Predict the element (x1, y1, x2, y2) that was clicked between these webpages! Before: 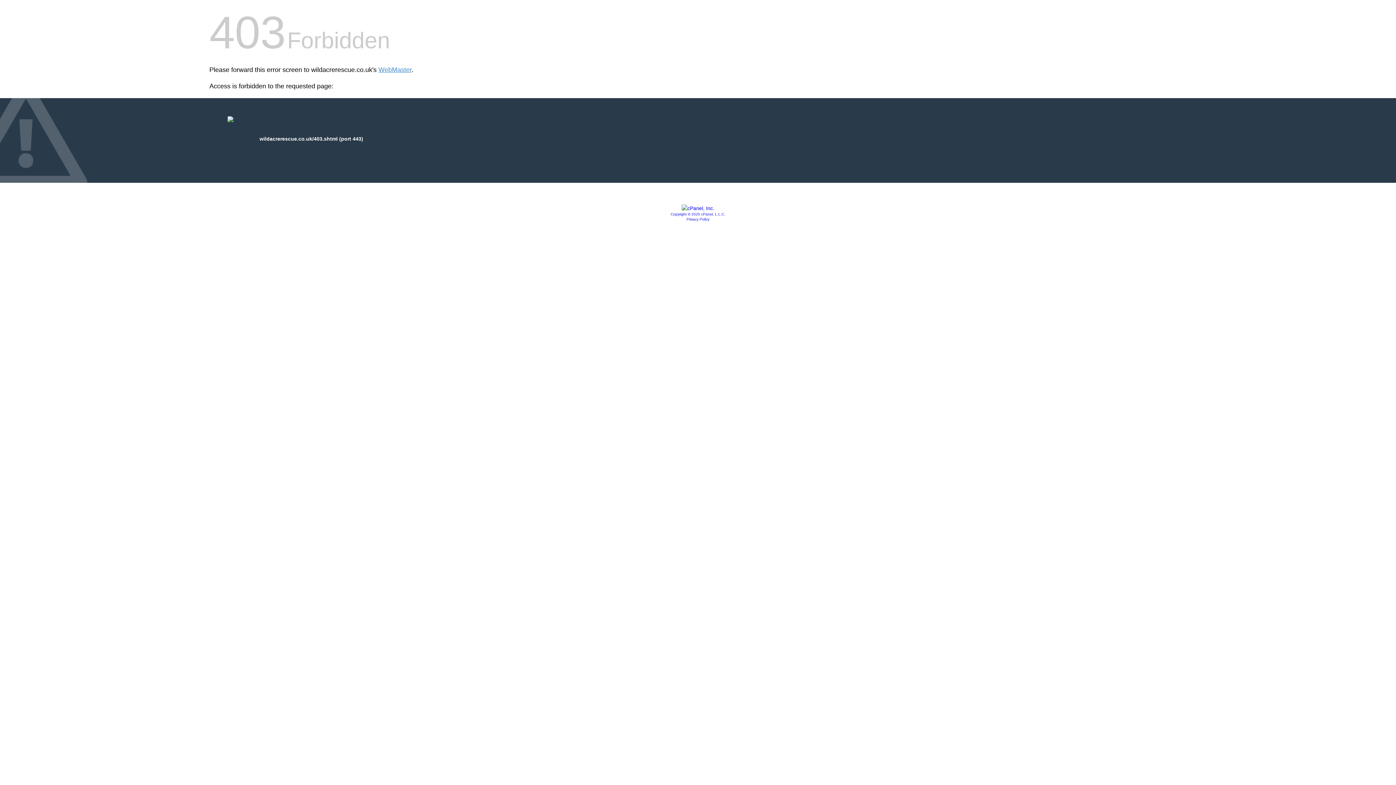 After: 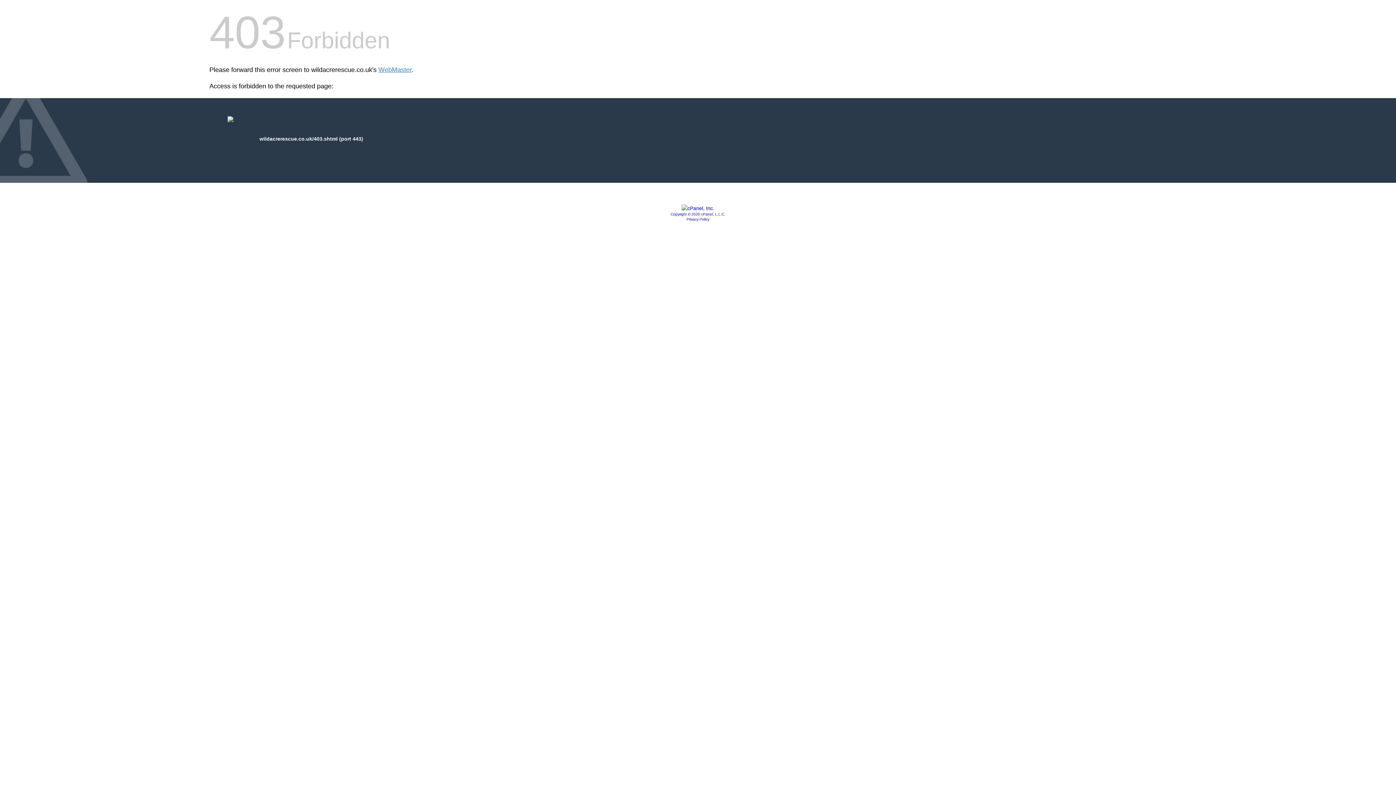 Action: bbox: (681, 205, 714, 211)